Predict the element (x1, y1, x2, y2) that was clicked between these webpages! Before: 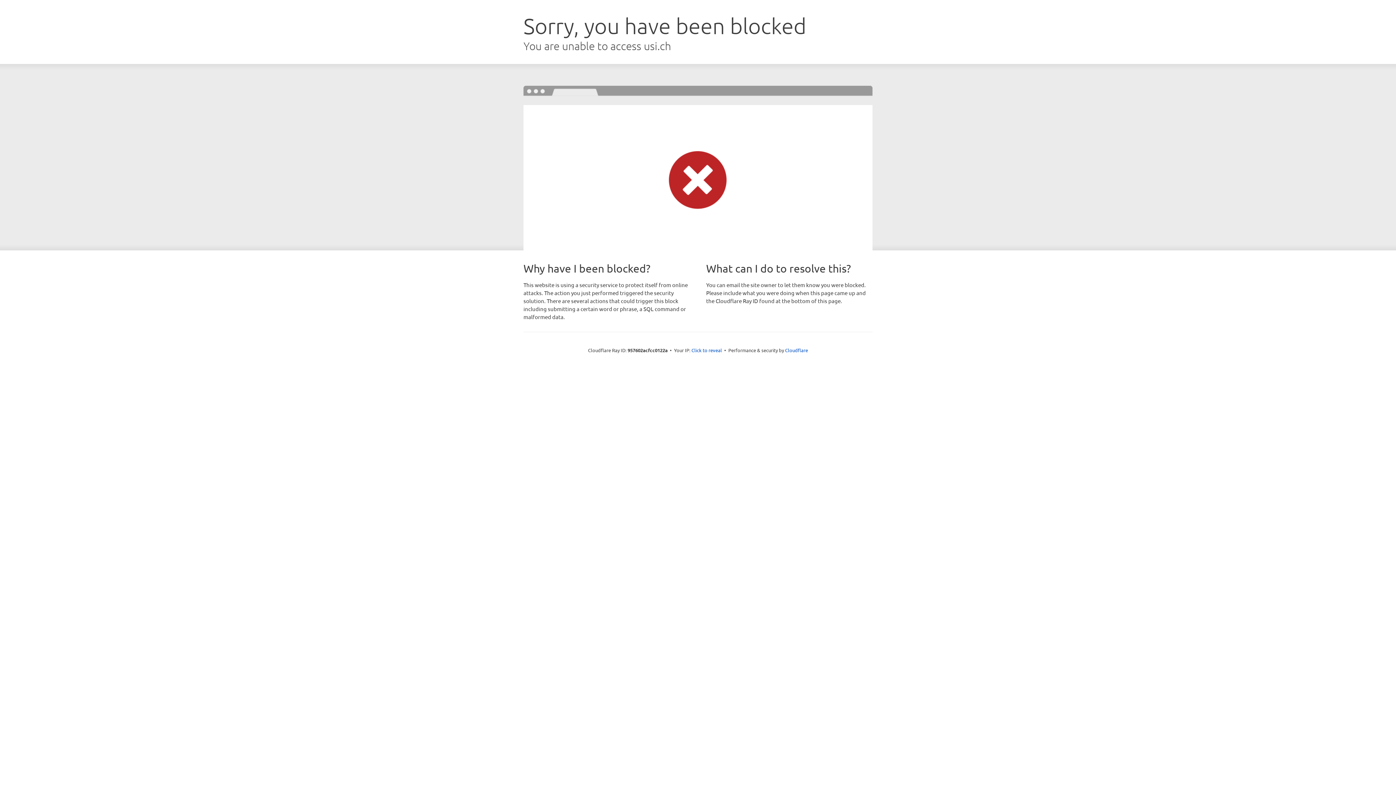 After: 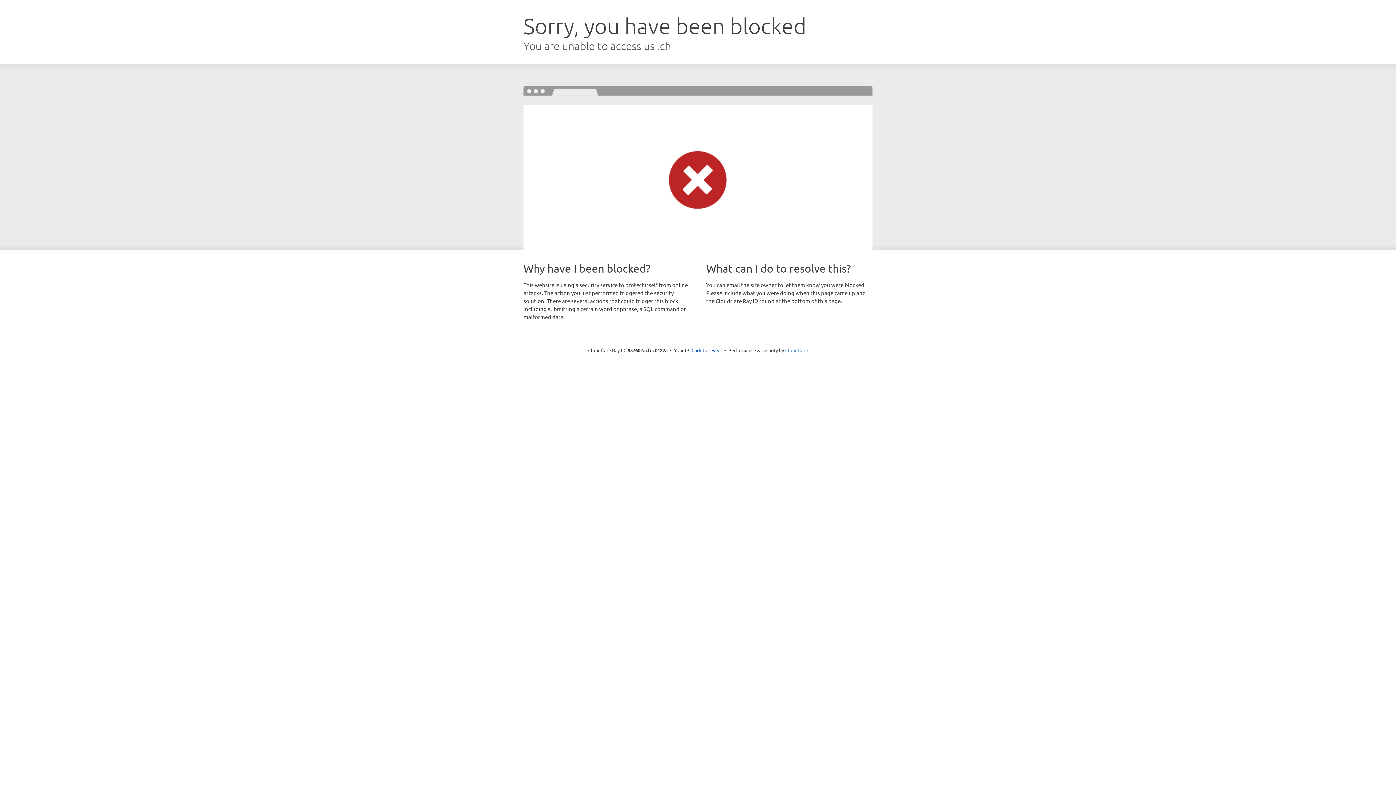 Action: bbox: (785, 347, 808, 353) label: Cloudflare